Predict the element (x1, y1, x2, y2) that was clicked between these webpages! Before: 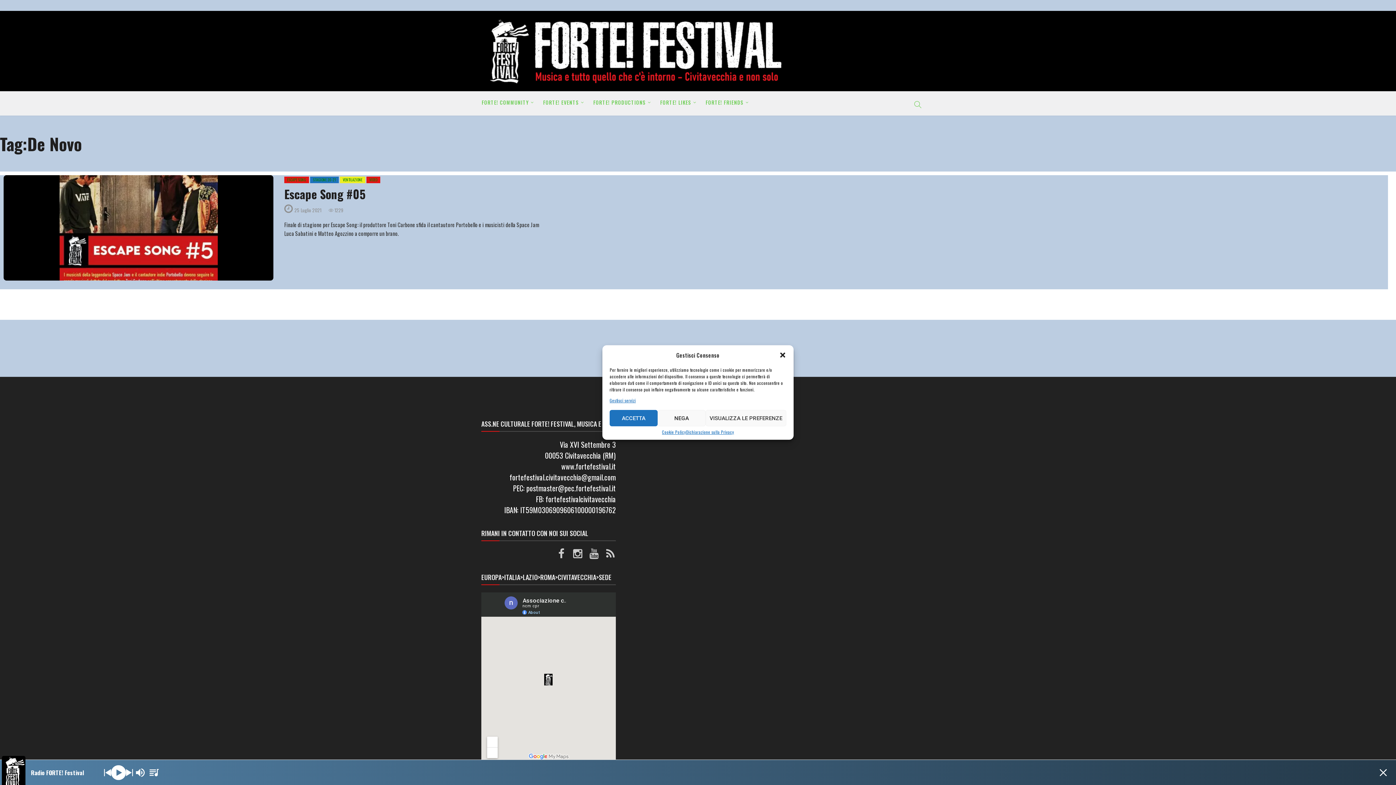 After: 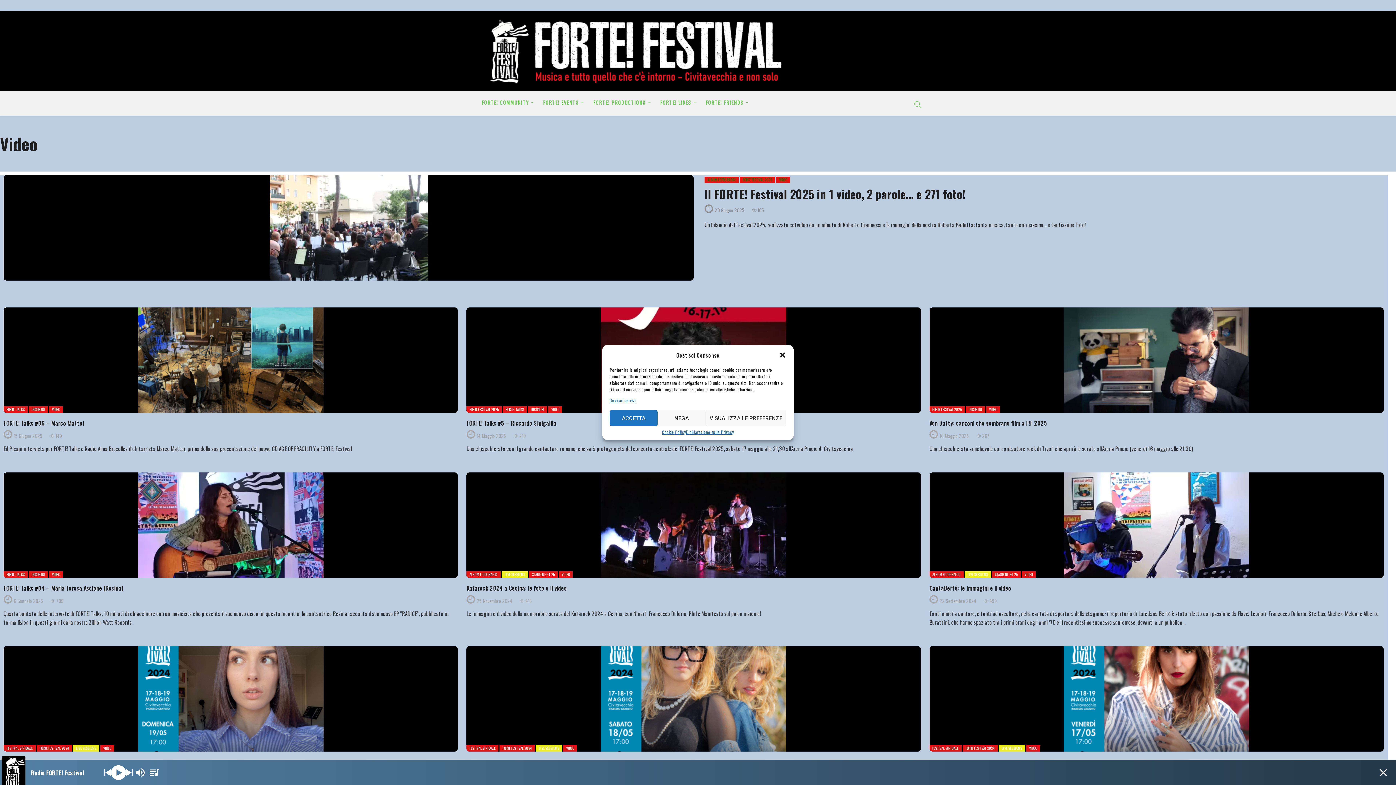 Action: label: VIDEO bbox: (366, 176, 380, 183)